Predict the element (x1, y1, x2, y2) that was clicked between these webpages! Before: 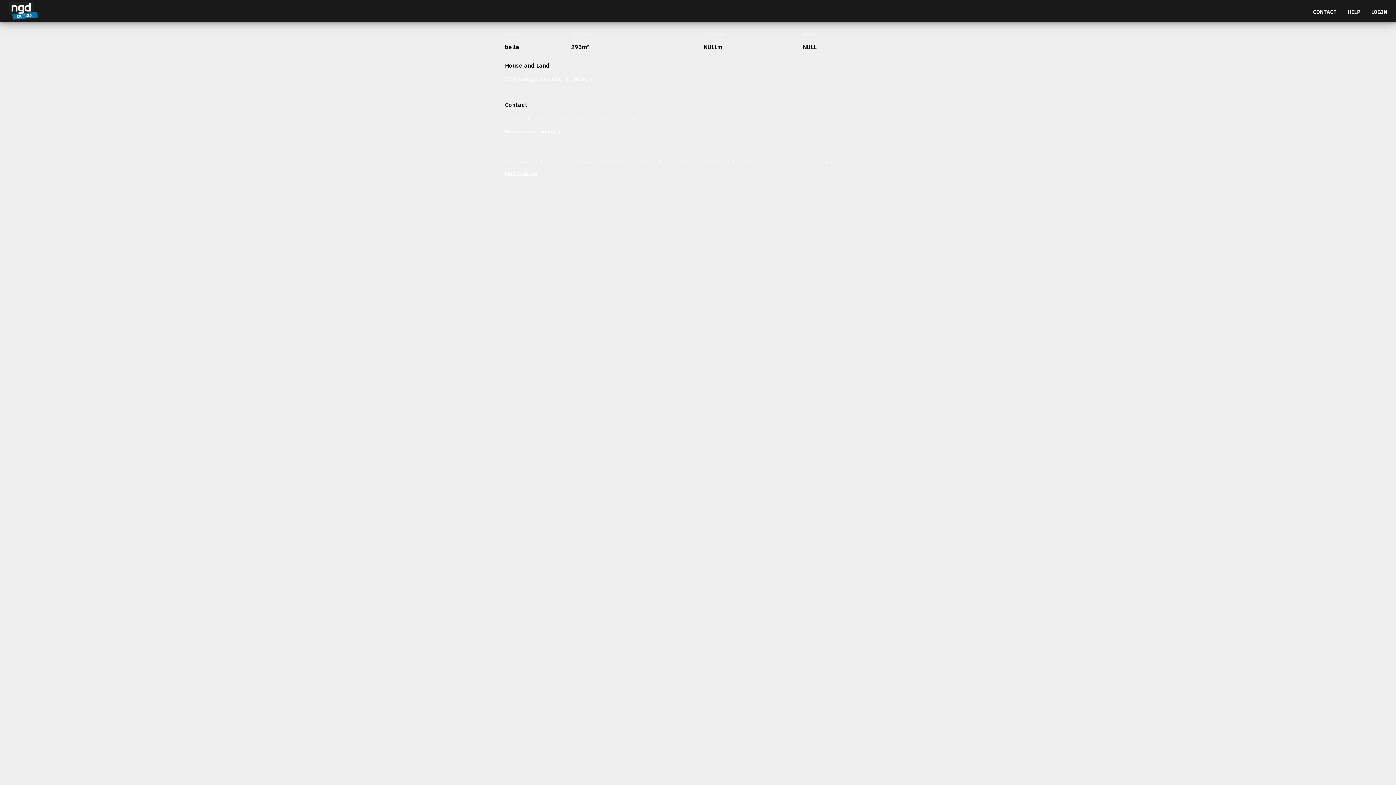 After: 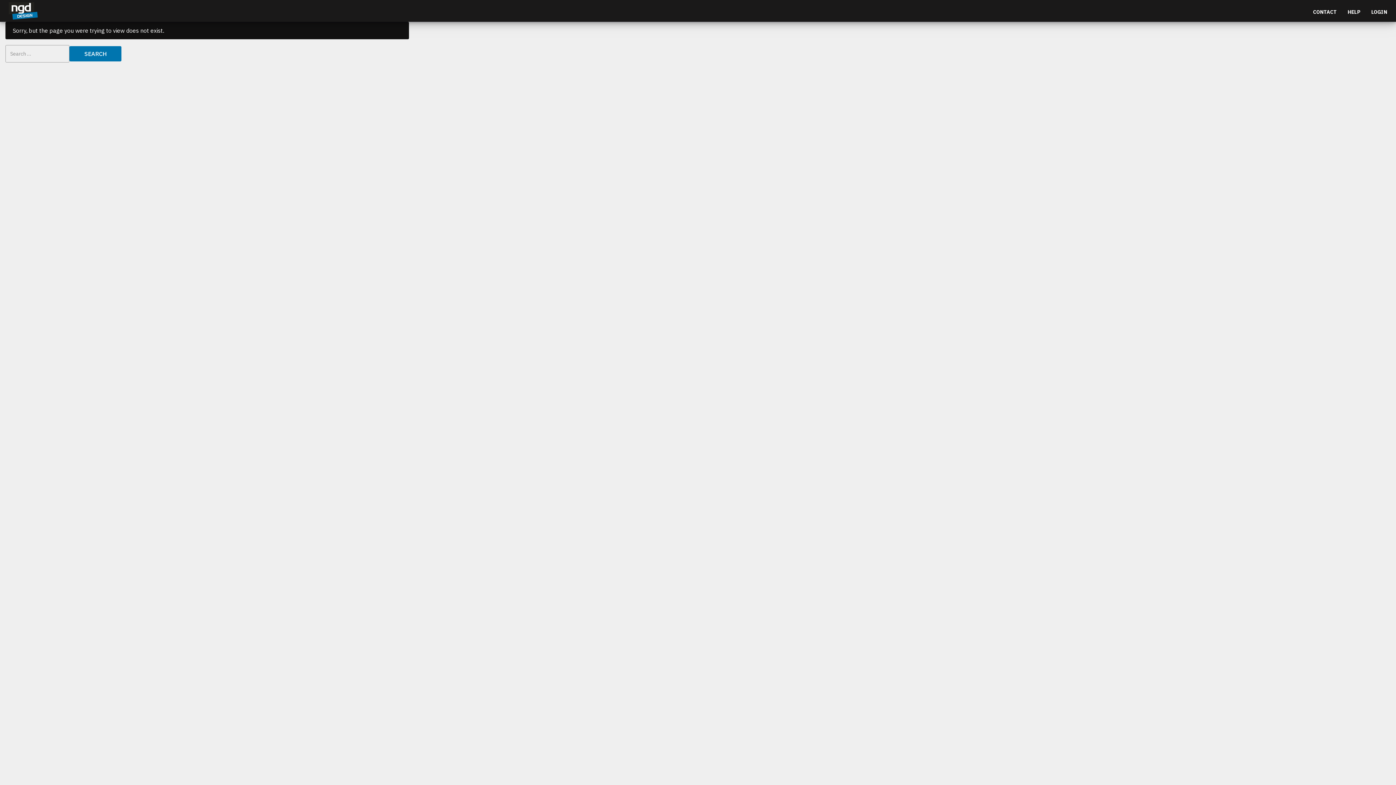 Action: bbox: (505, 75, 596, 82) label: View packages available for this lot